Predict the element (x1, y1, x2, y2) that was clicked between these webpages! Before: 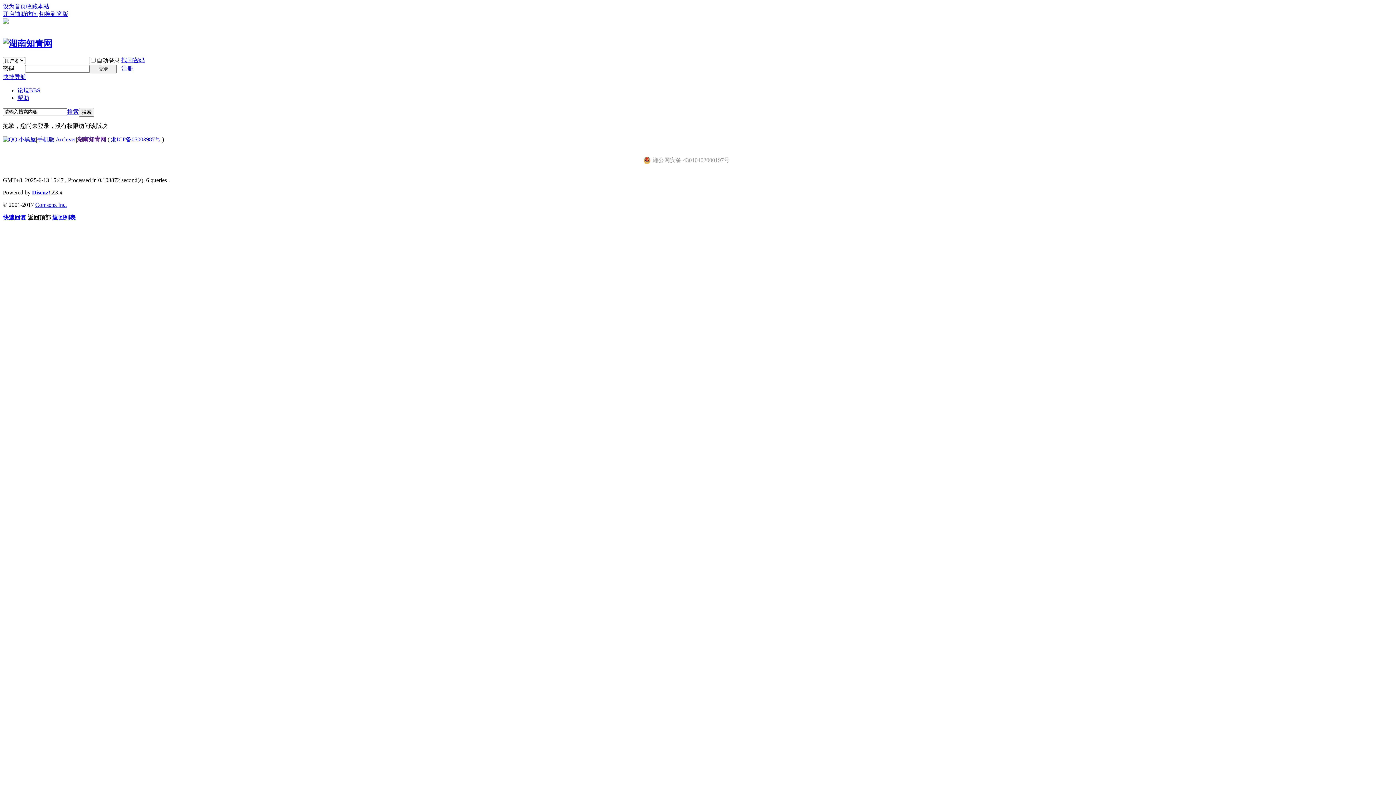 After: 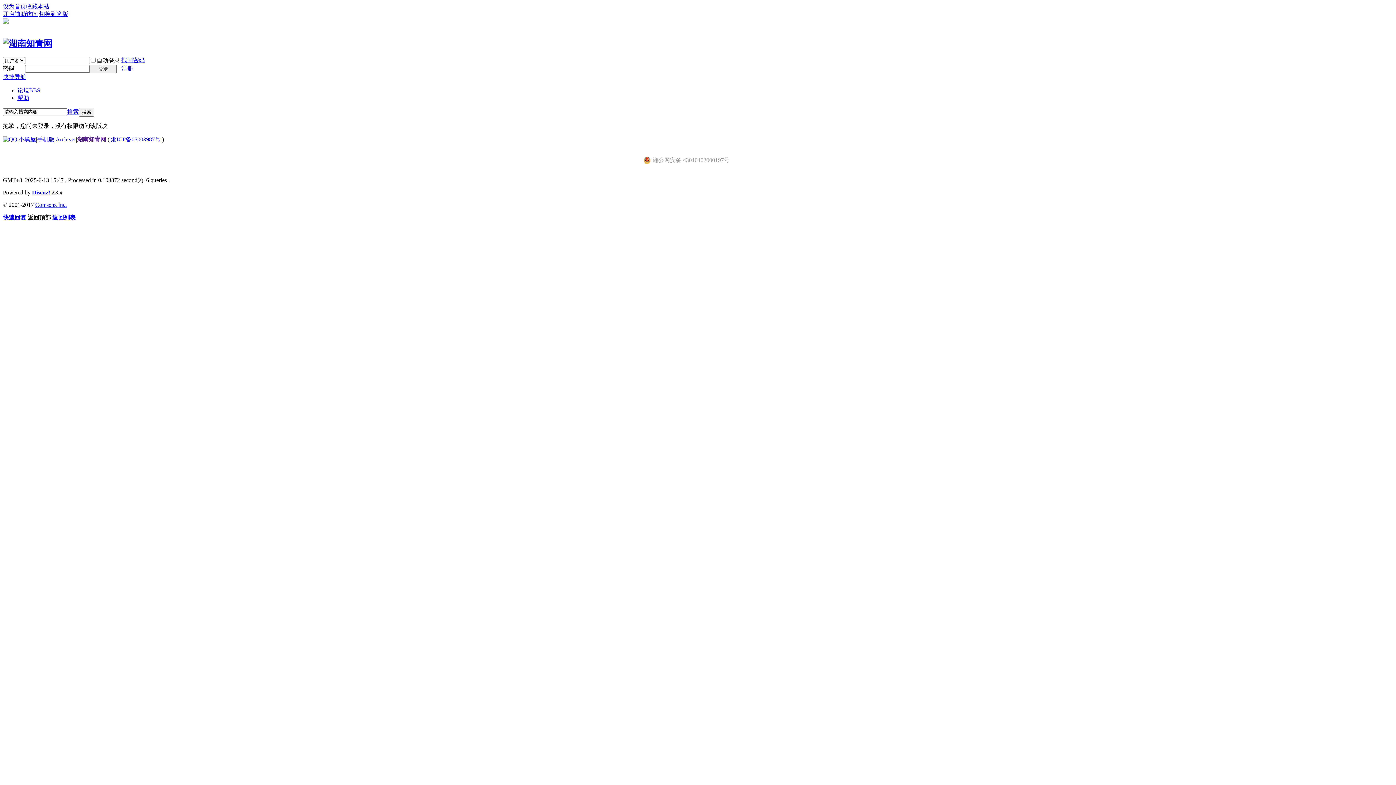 Action: label: 搜索 bbox: (67, 108, 78, 114)